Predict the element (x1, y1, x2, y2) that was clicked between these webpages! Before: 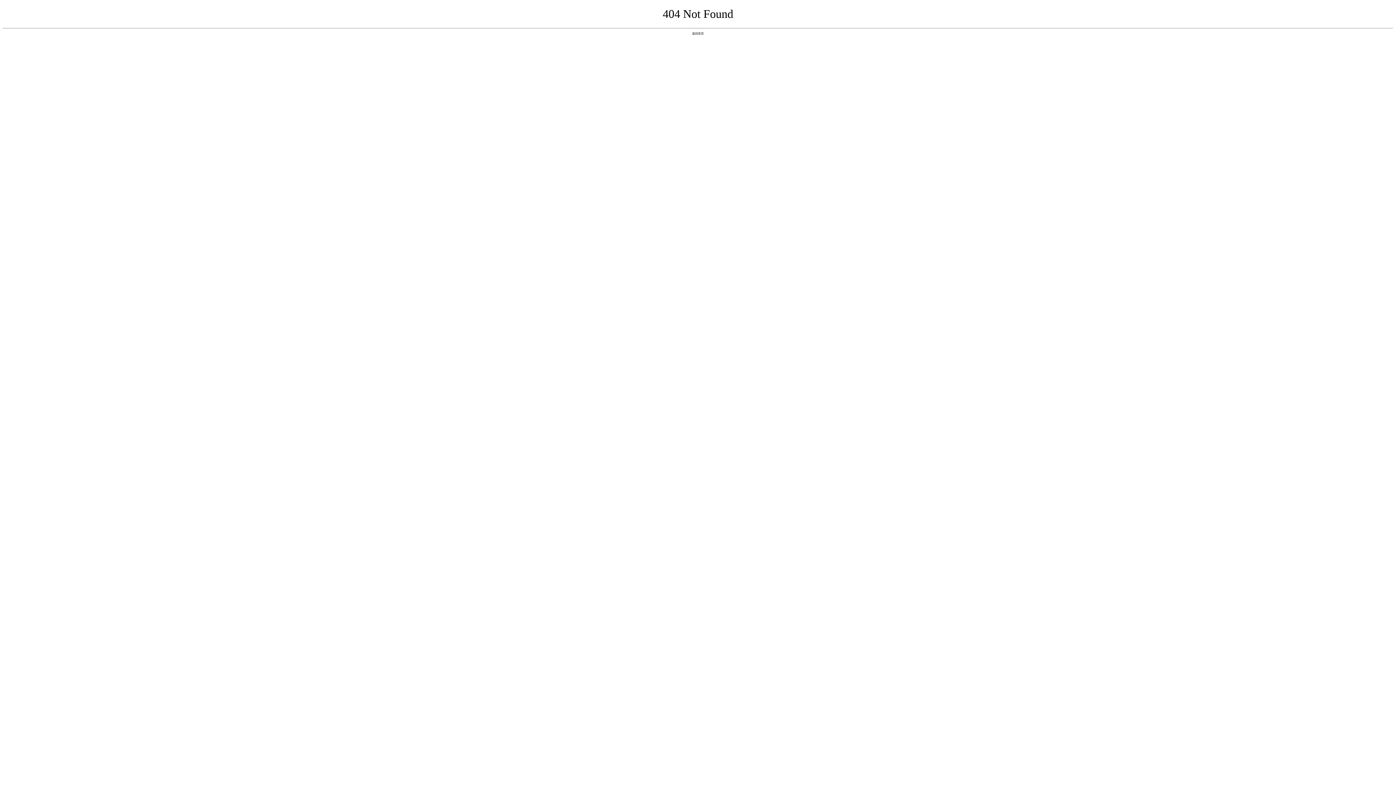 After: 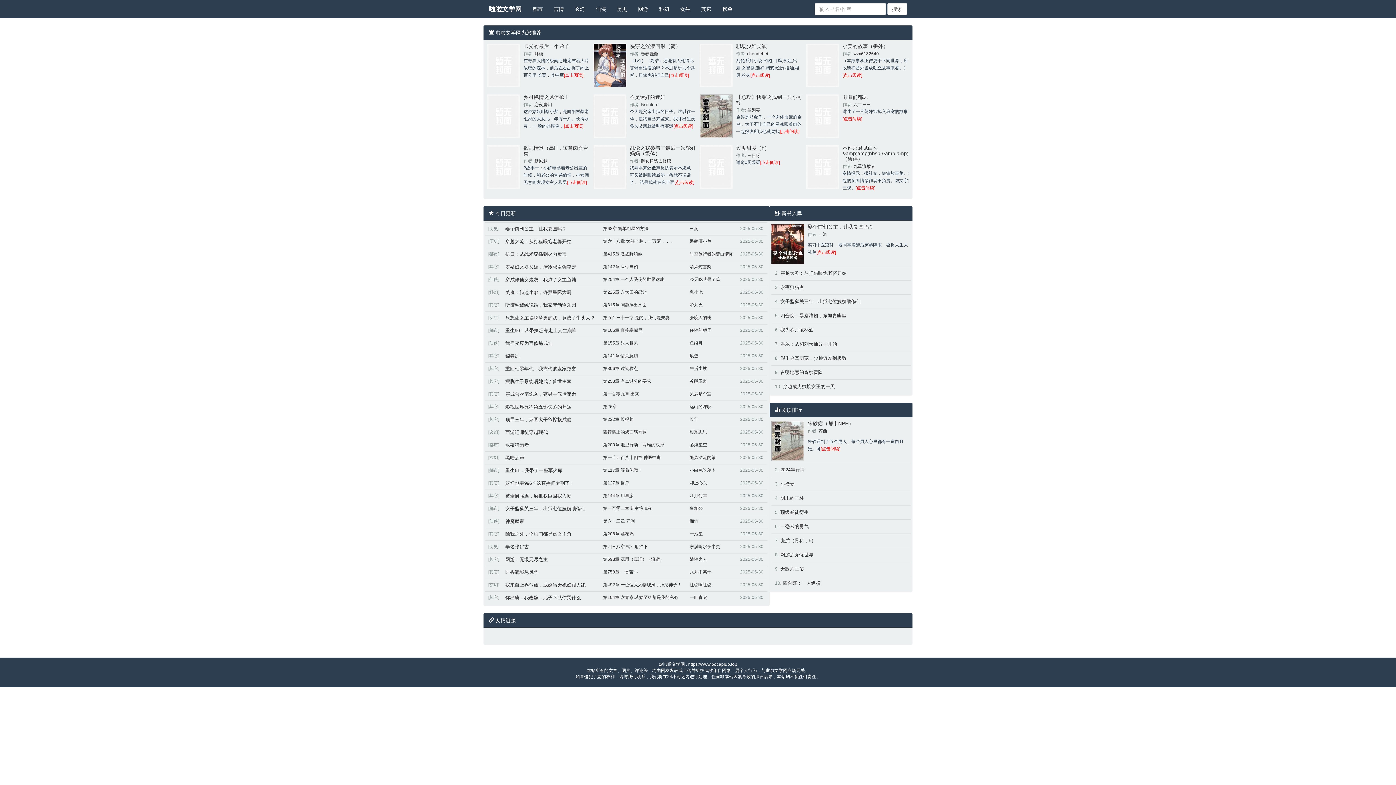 Action: bbox: (692, 31, 704, 35) label: 返回首页